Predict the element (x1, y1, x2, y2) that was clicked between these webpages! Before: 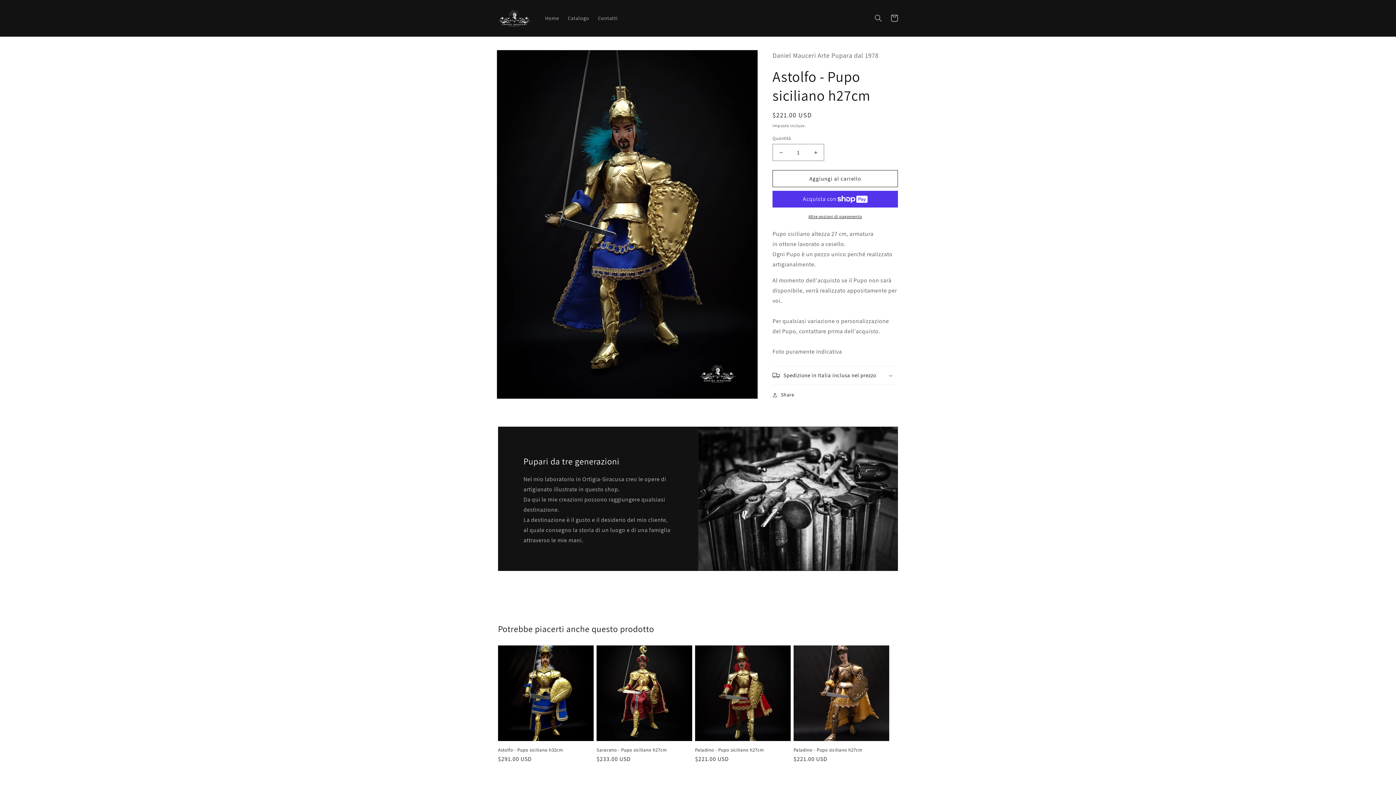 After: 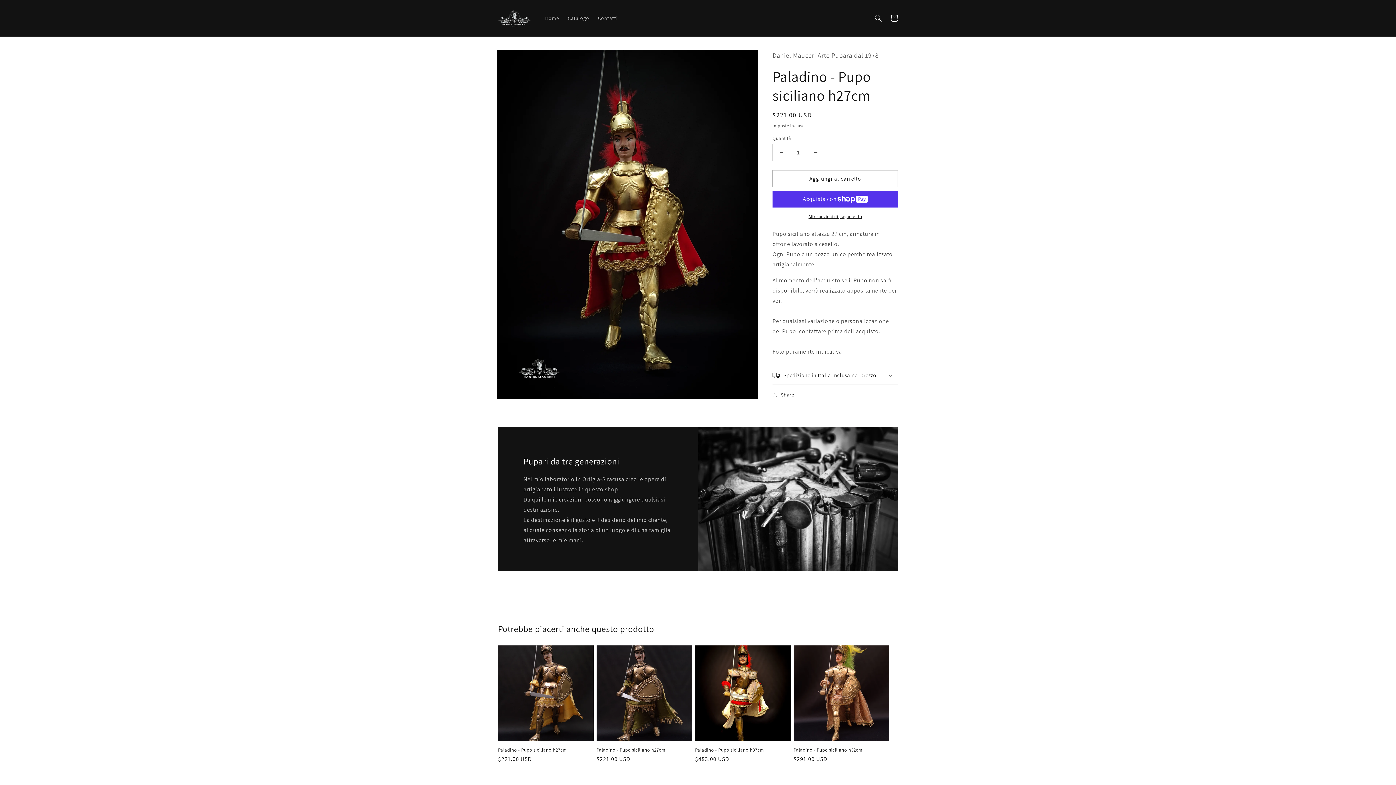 Action: bbox: (695, 747, 790, 753) label: Paladino - Pupo siciliano h27cm